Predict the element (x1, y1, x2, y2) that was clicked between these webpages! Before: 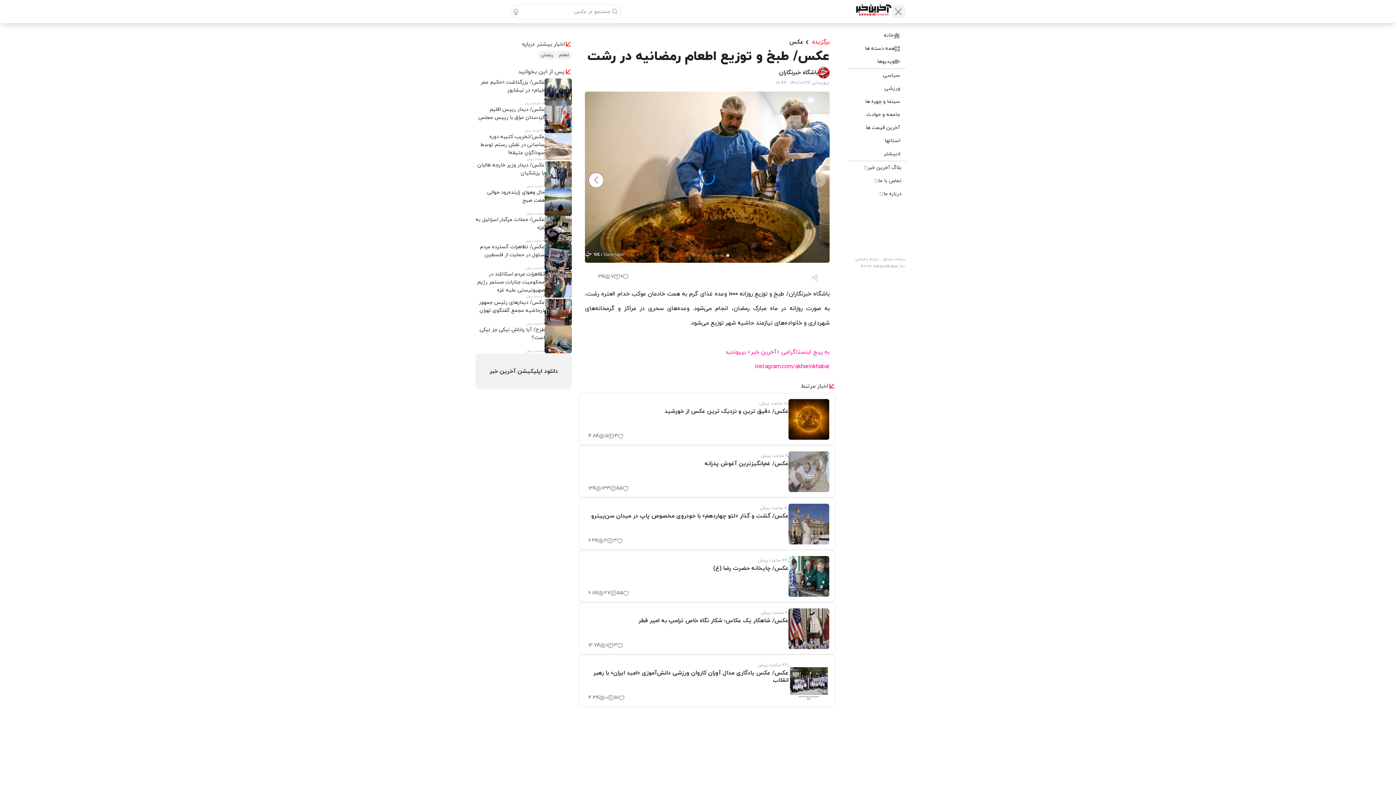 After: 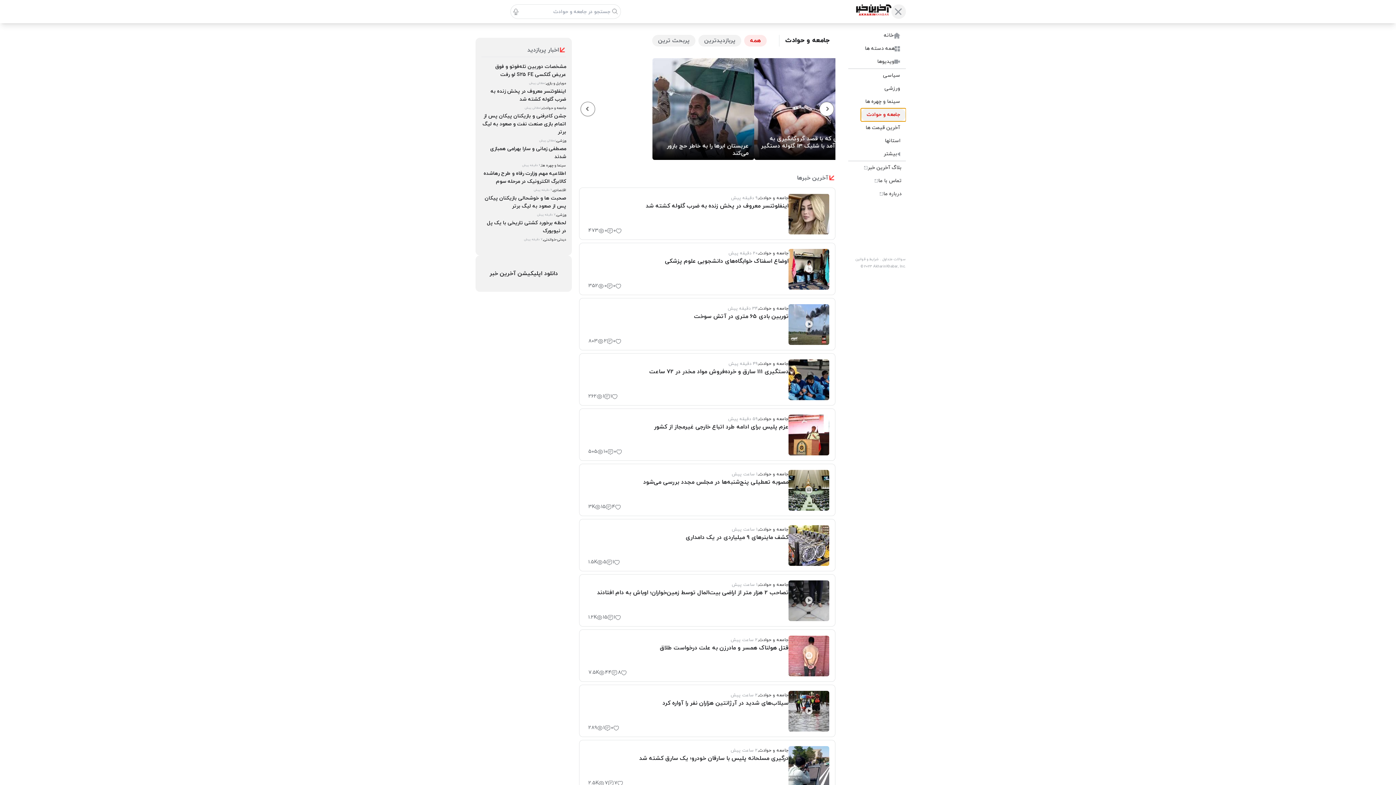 Action: bbox: (860, 108, 906, 121) label: جامعه و حوادث